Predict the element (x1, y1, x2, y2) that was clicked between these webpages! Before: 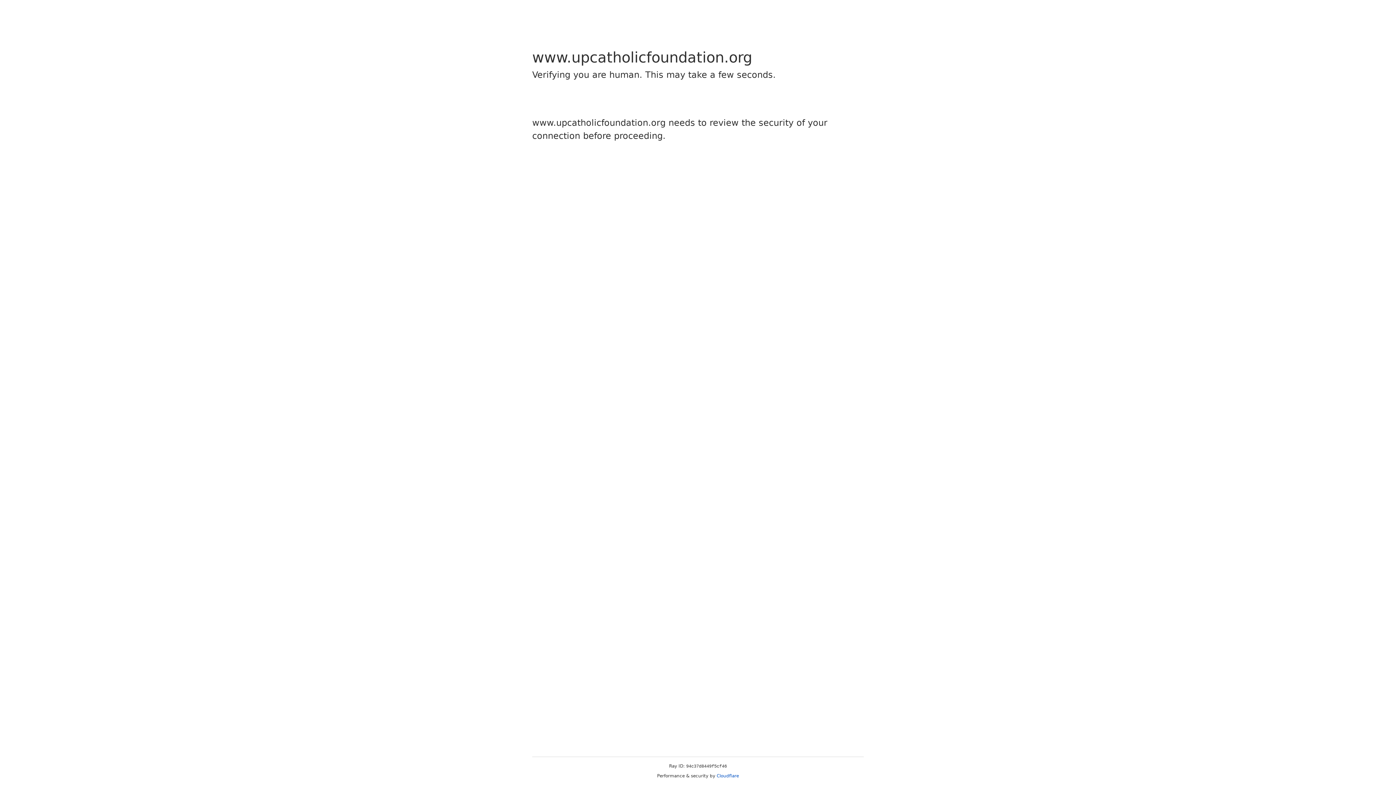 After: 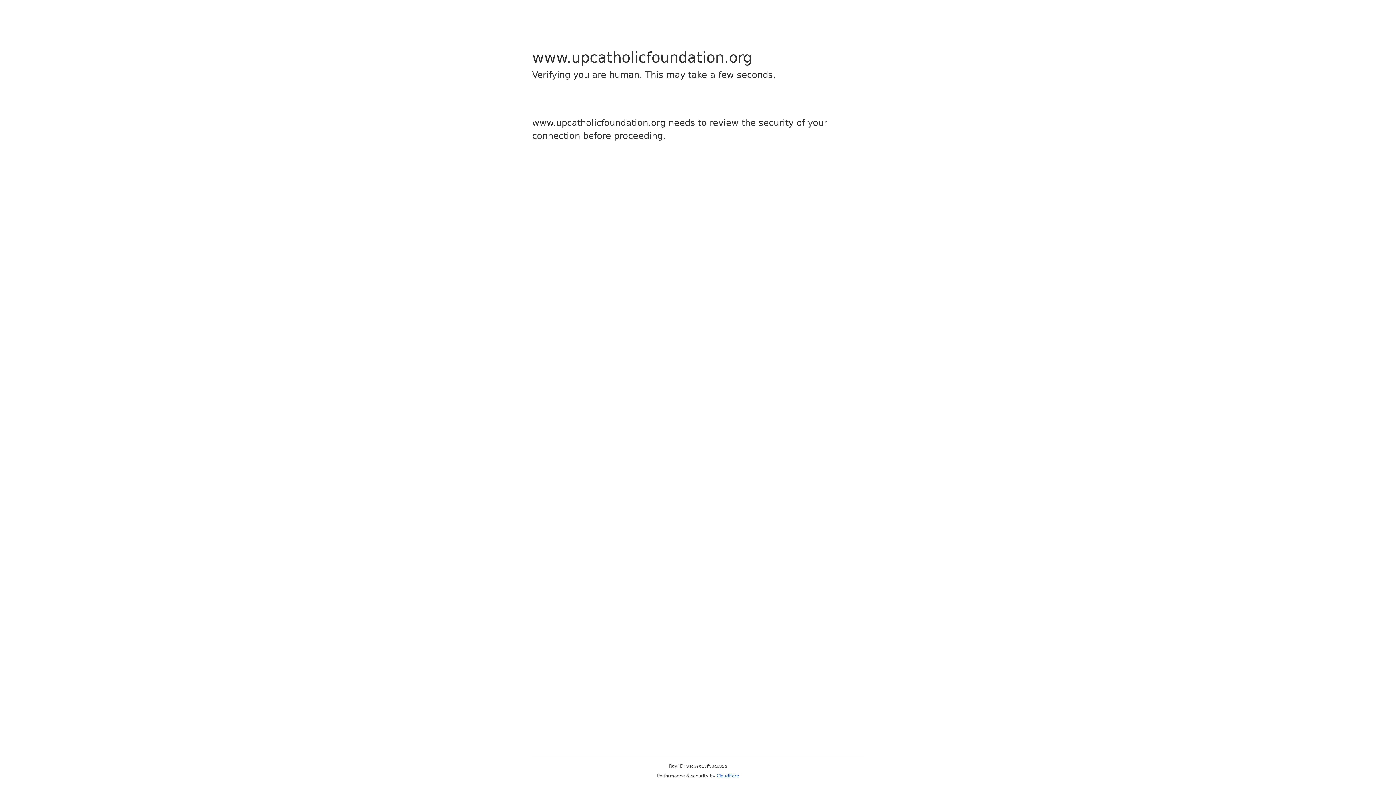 Action: label: Cloudflare bbox: (716, 773, 739, 778)